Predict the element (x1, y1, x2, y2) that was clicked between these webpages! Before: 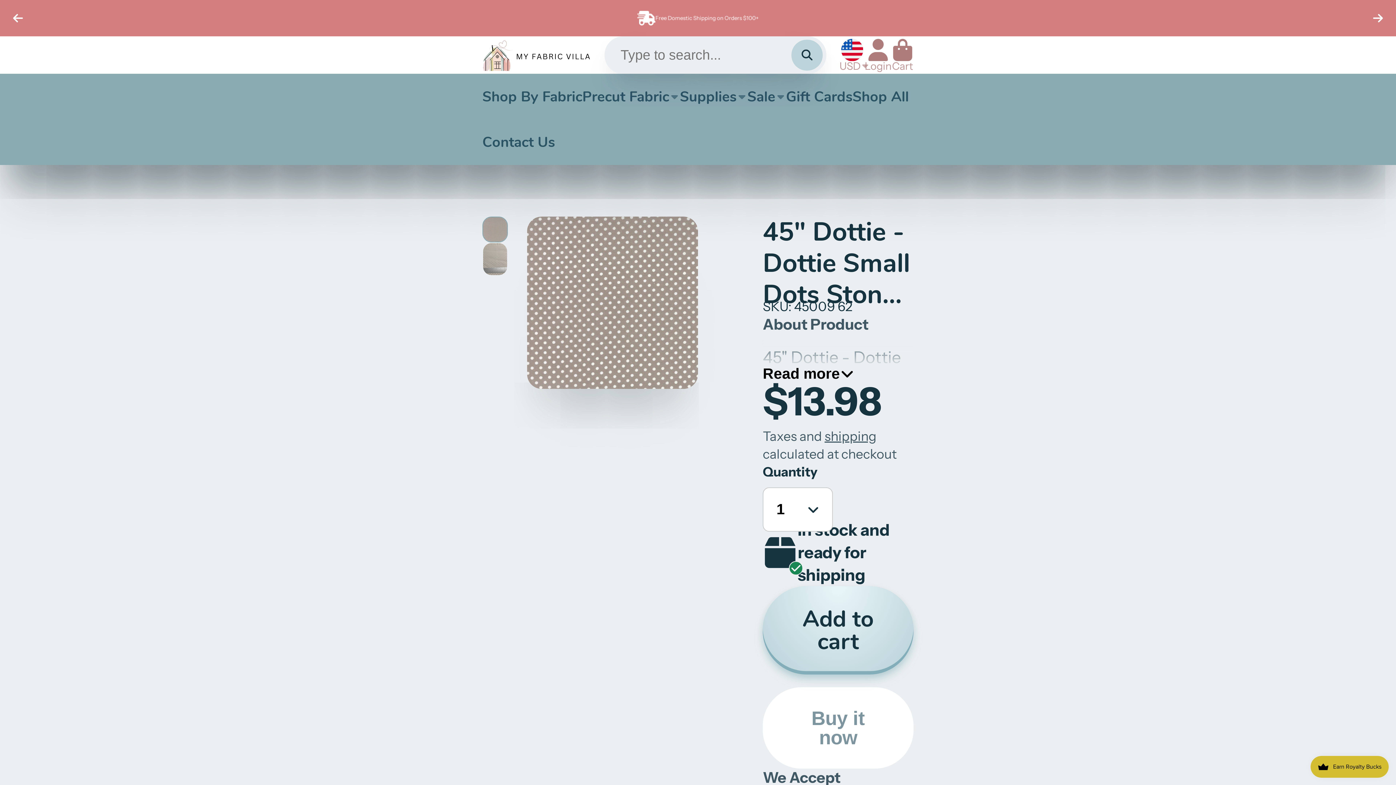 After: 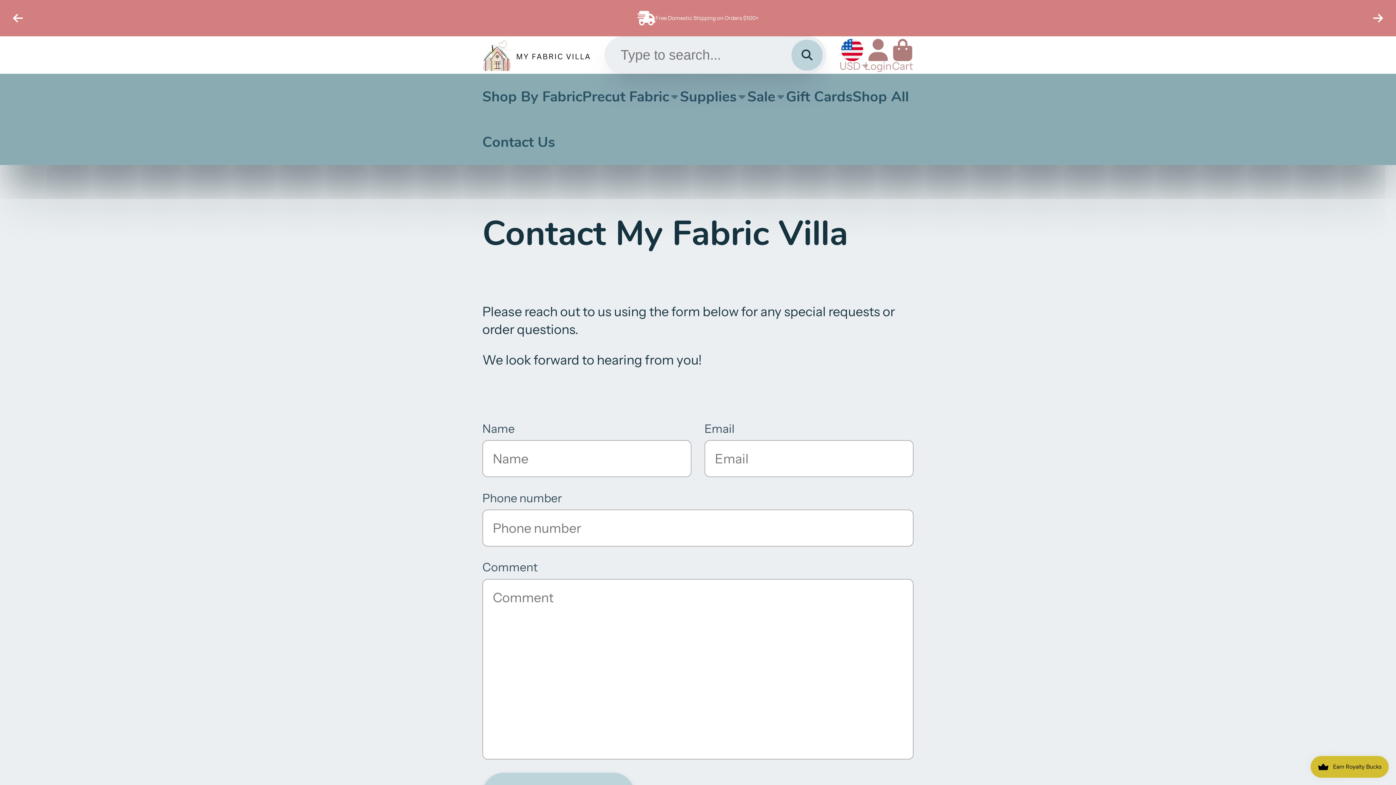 Action: bbox: (482, 119, 555, 164) label: Contact Us